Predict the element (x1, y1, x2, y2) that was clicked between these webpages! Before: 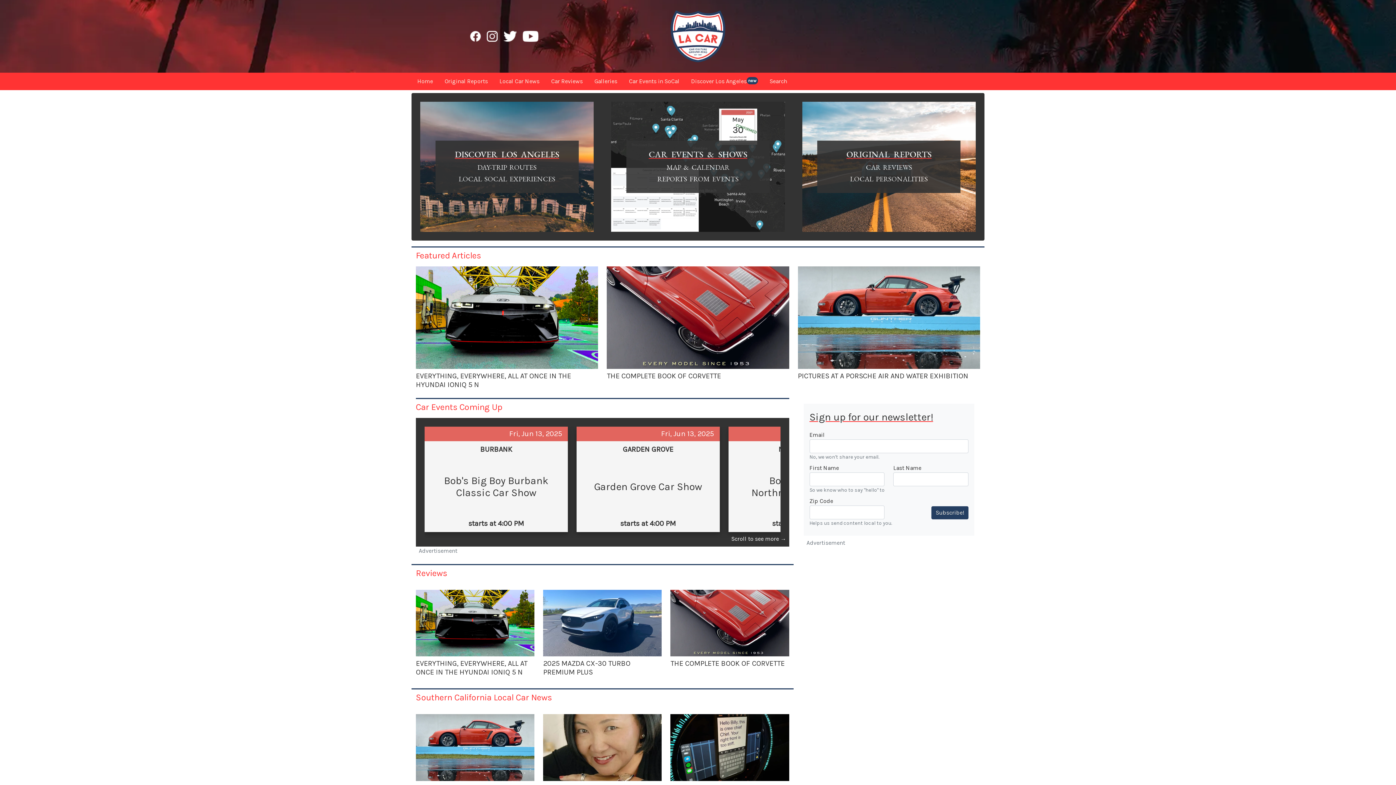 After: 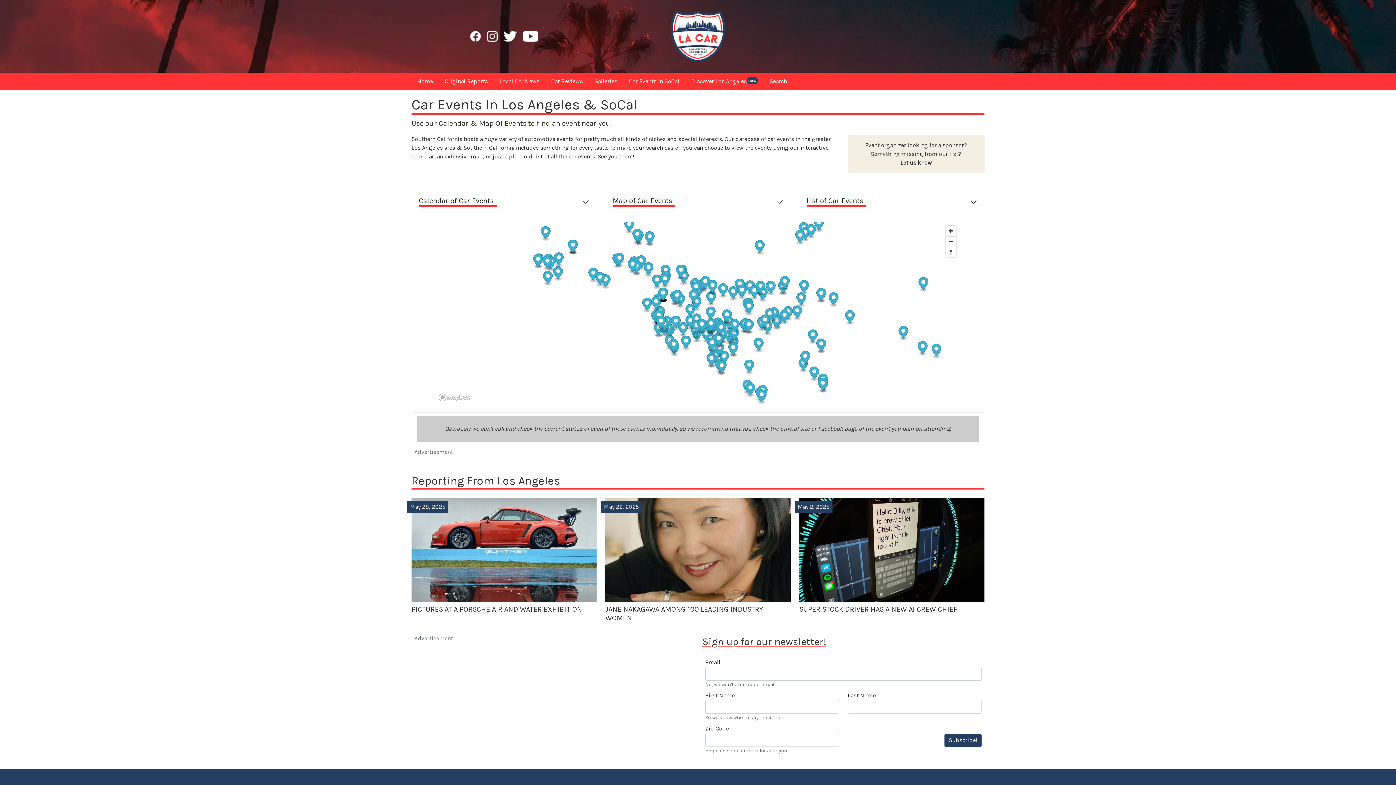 Action: label: Car Events Coming Up bbox: (416, 402, 502, 412)